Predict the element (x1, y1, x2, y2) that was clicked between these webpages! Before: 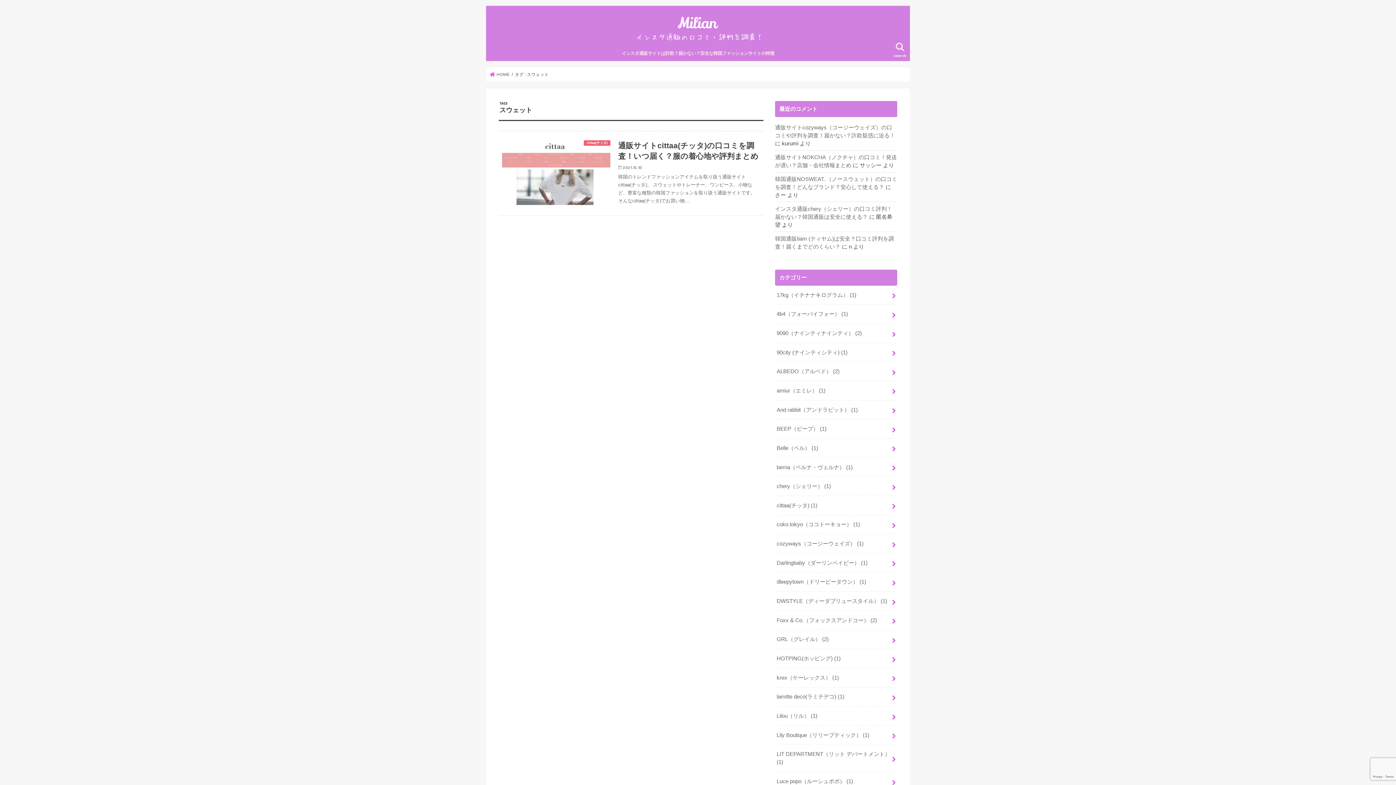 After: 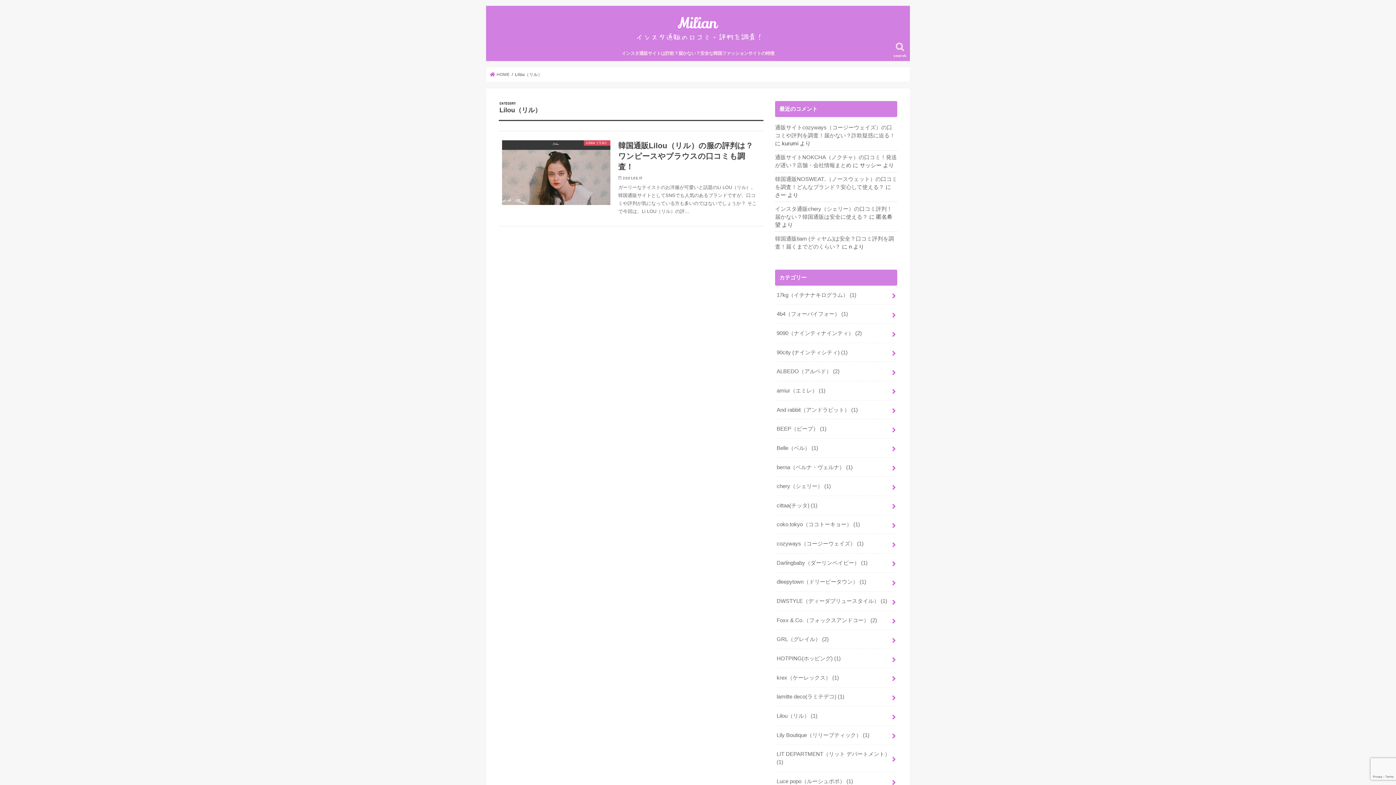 Action: label: Lilou（リル） (1) bbox: (775, 706, 897, 725)